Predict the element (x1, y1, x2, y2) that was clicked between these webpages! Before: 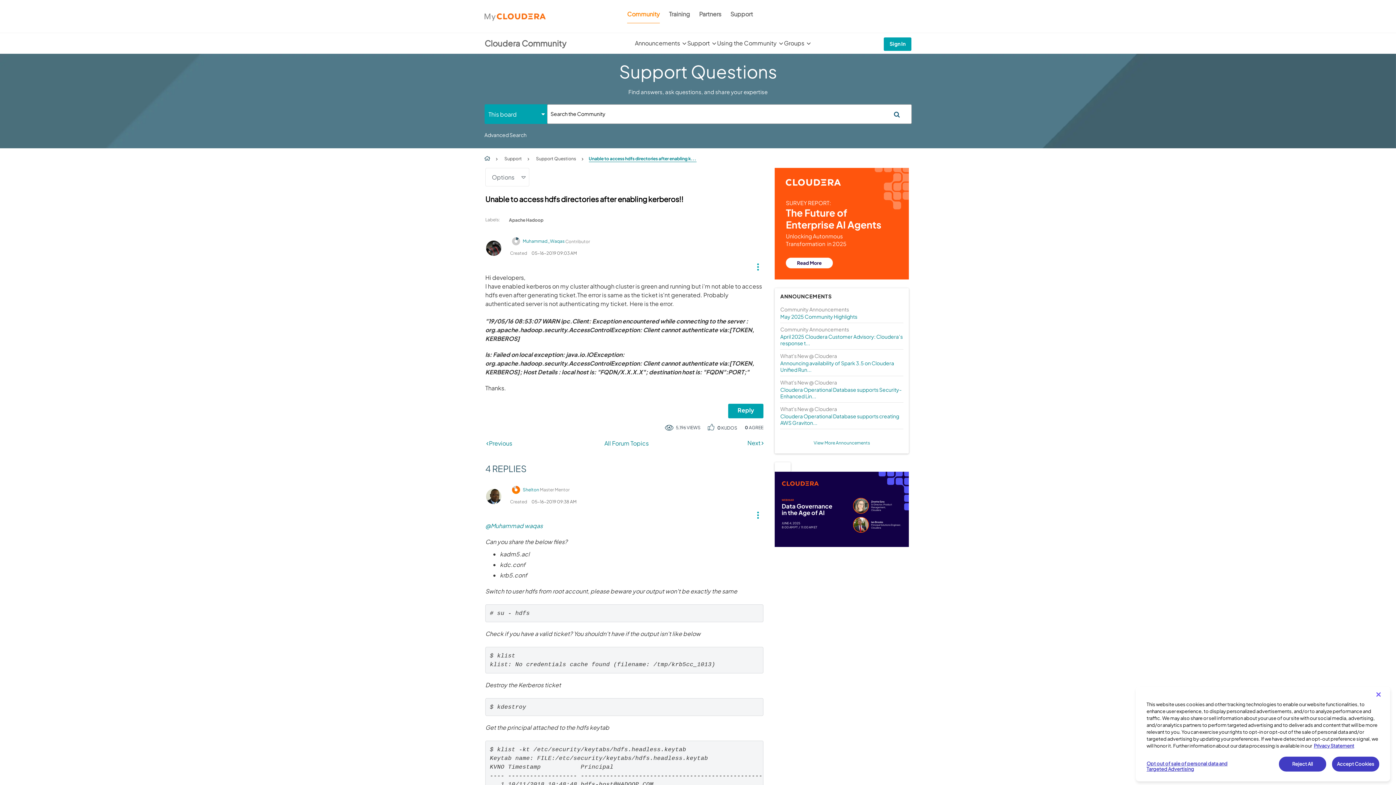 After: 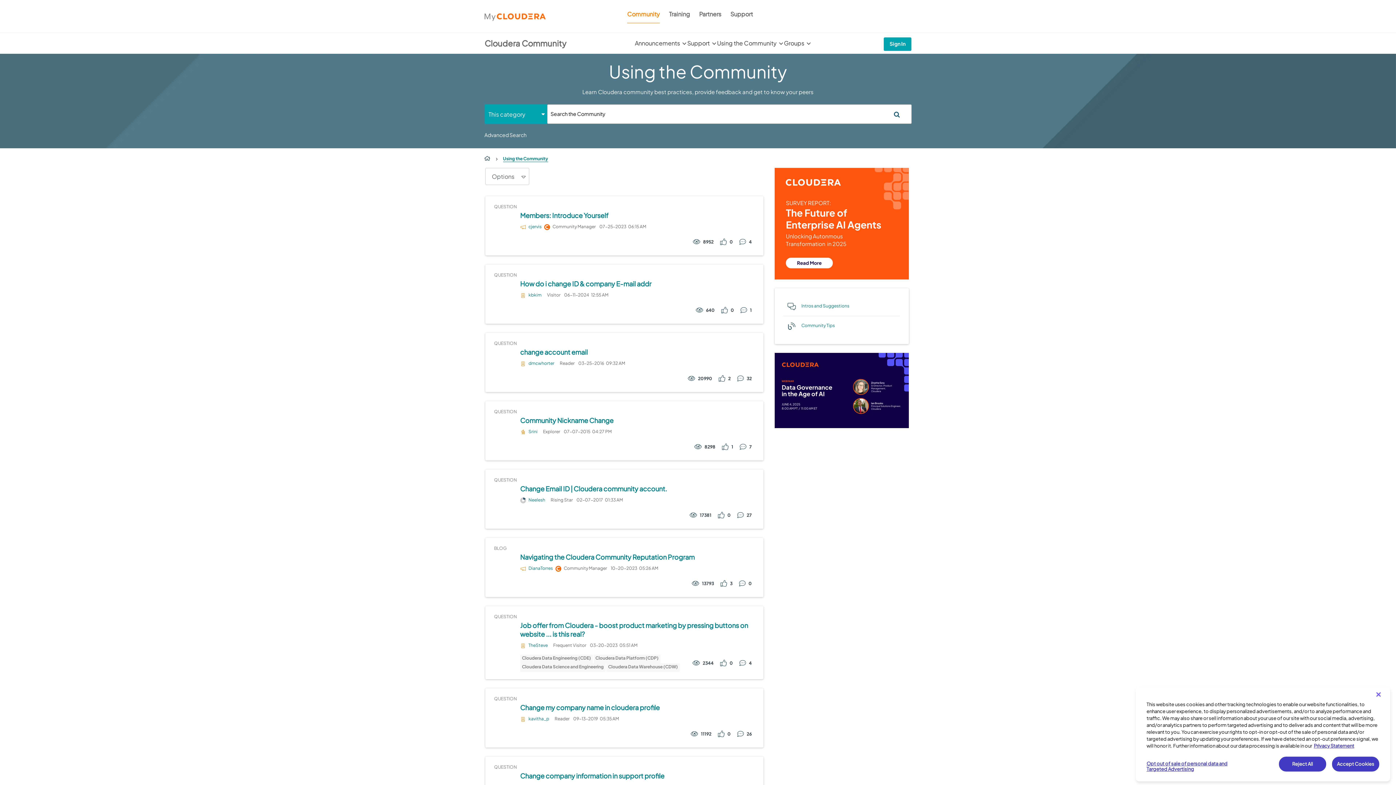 Action: label: Using the Community bbox: (717, 39, 784, 57)